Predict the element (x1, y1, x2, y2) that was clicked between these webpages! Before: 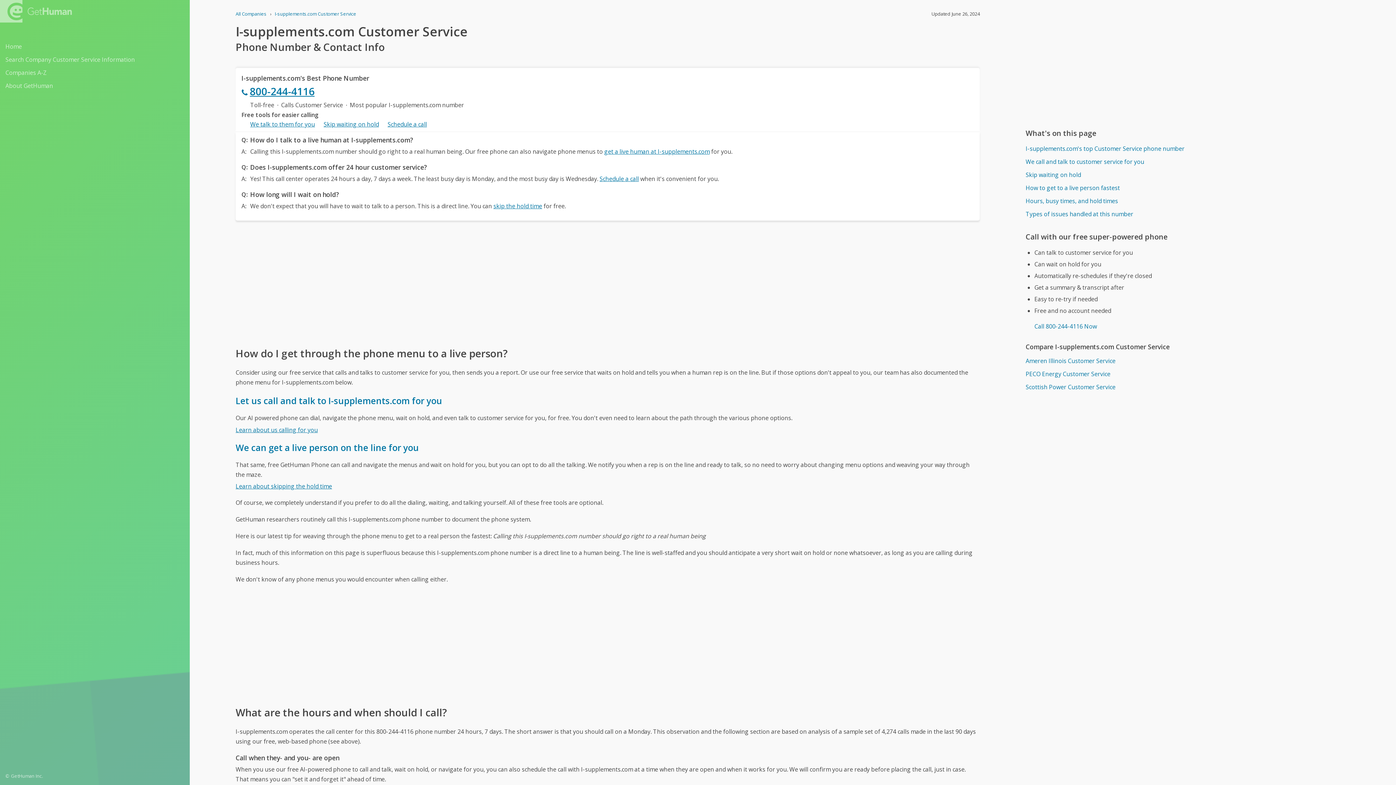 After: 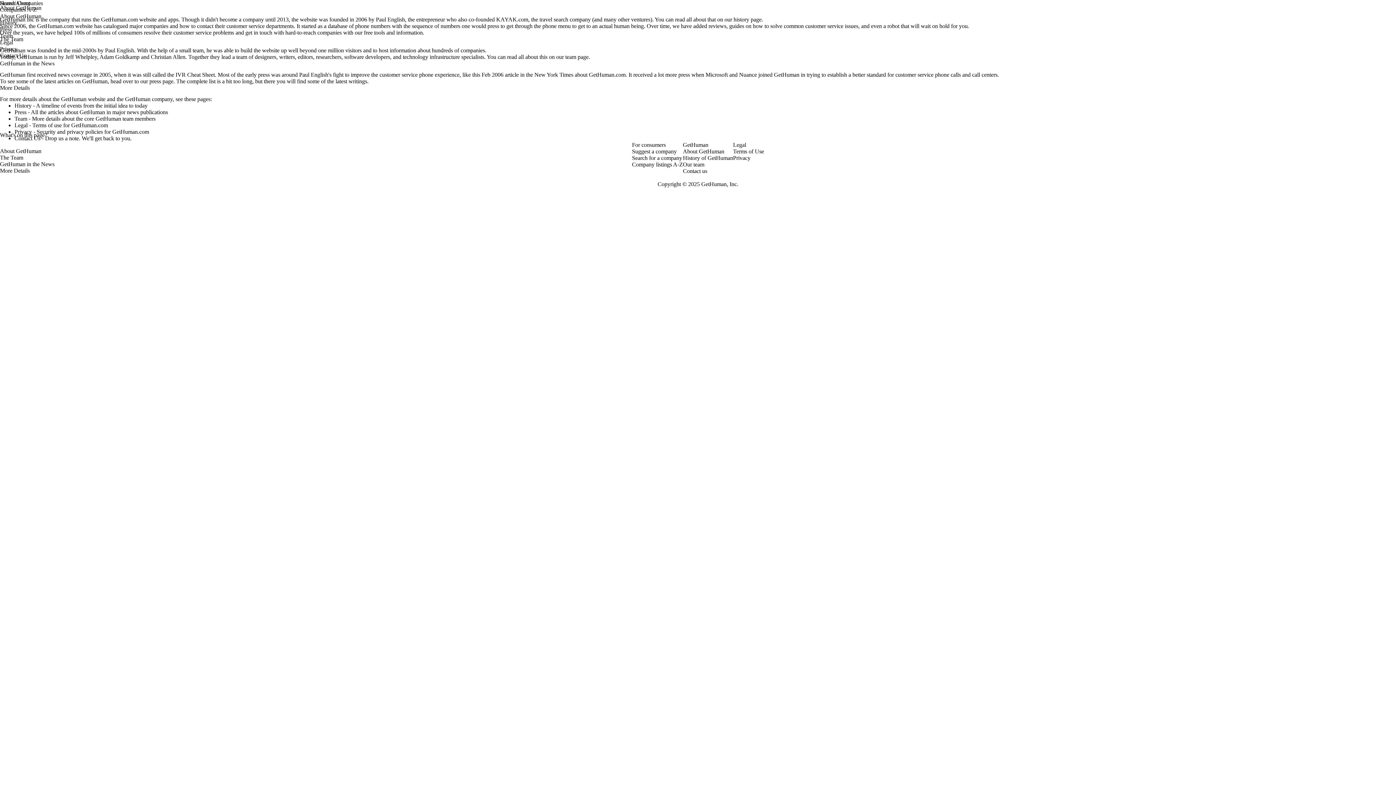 Action: label: About GetHuman bbox: (5, 80, 184, 91)